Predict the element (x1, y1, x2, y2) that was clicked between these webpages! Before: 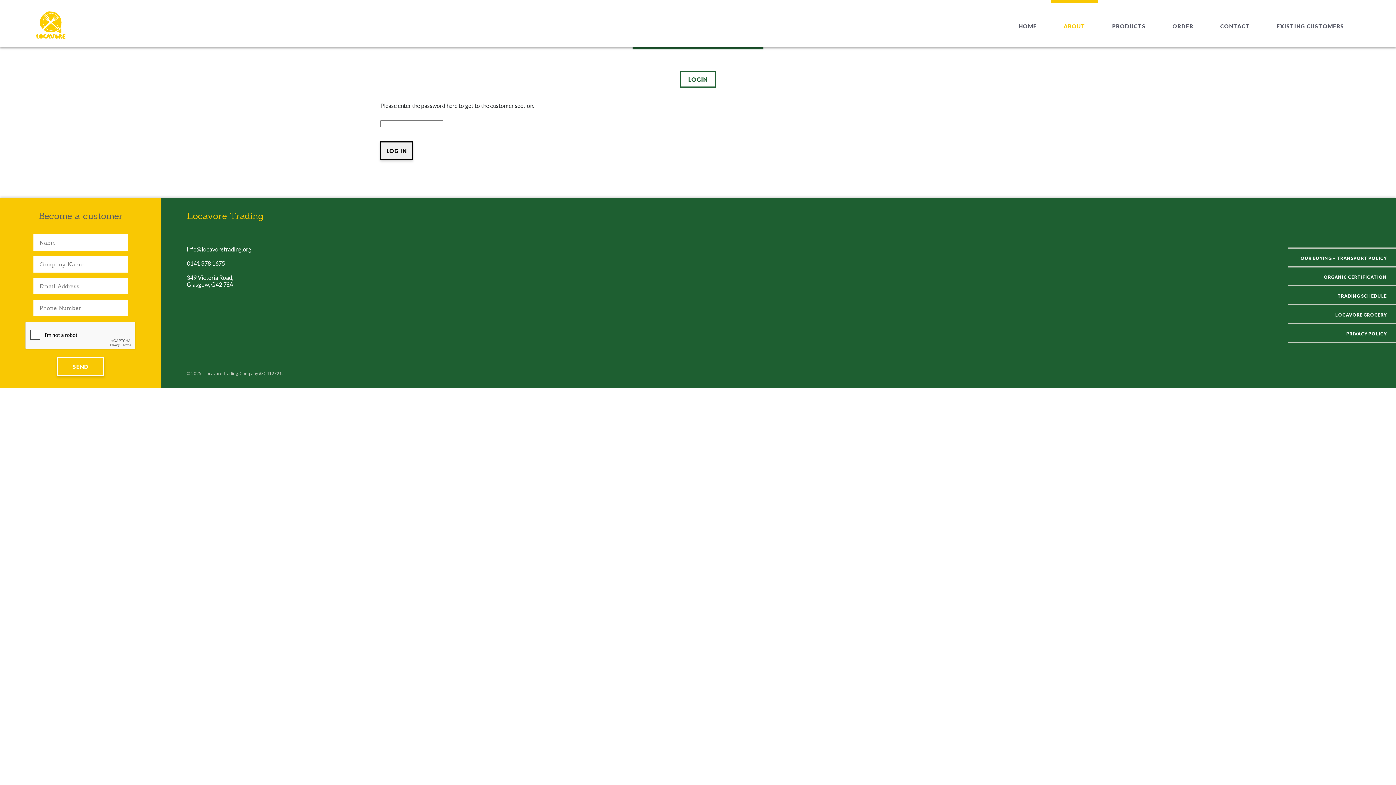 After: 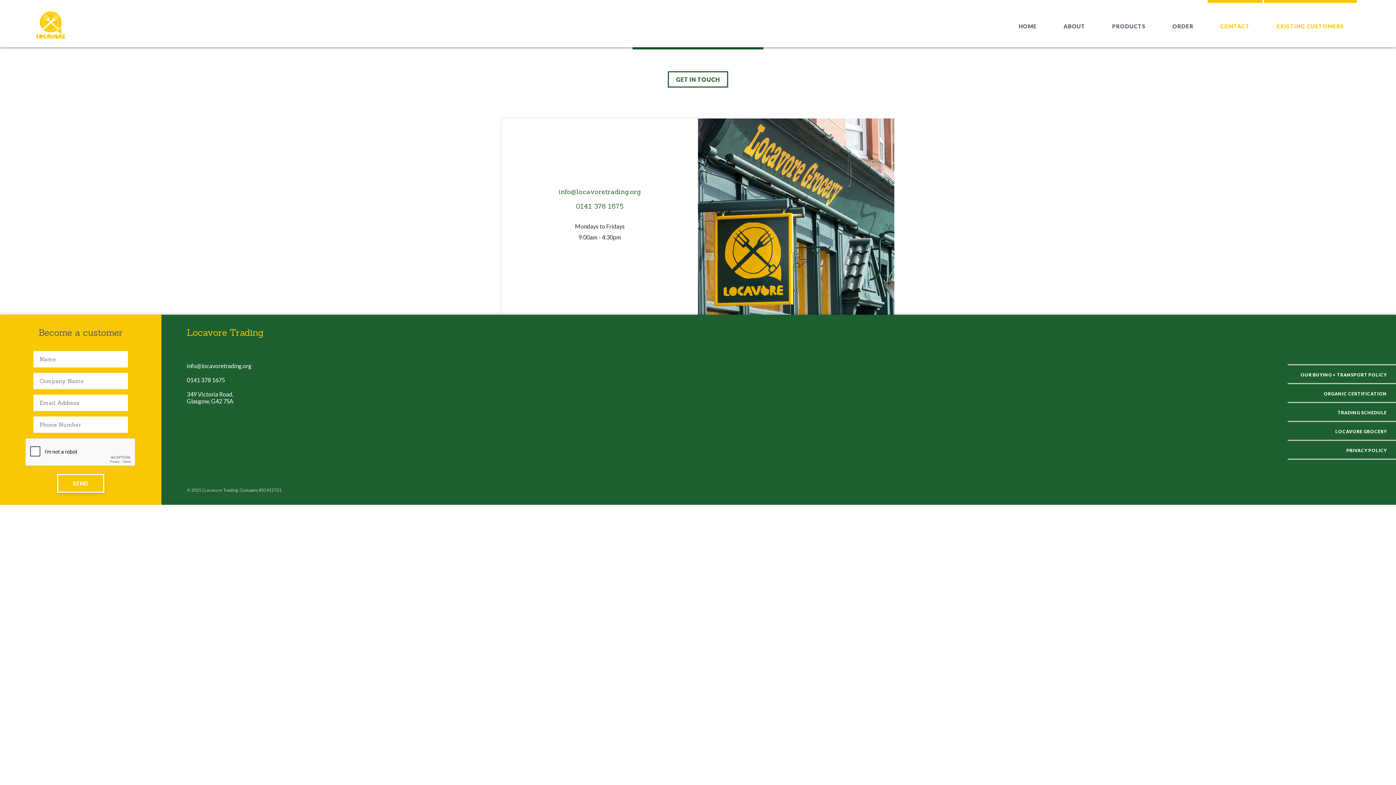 Action: bbox: (1220, 22, 1250, 29) label: CONTACT